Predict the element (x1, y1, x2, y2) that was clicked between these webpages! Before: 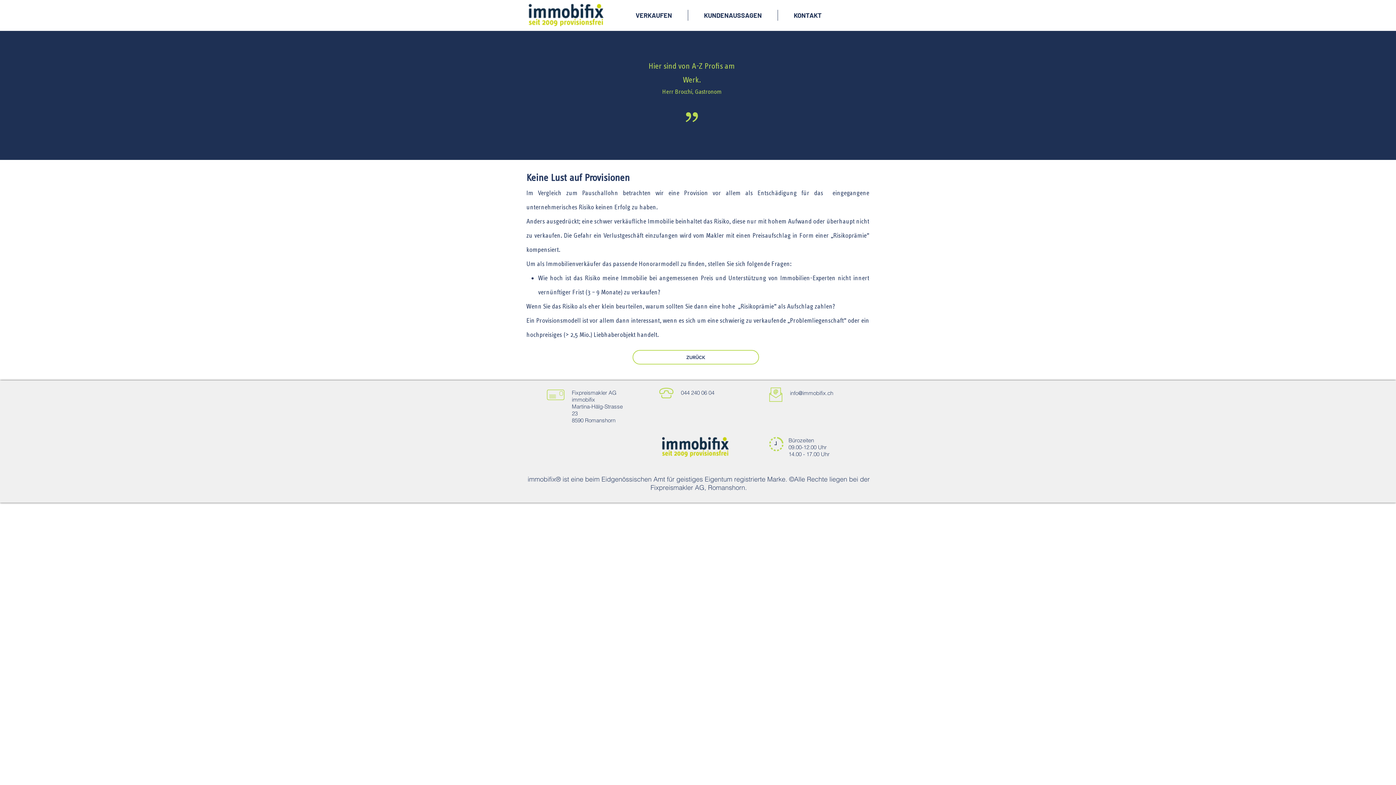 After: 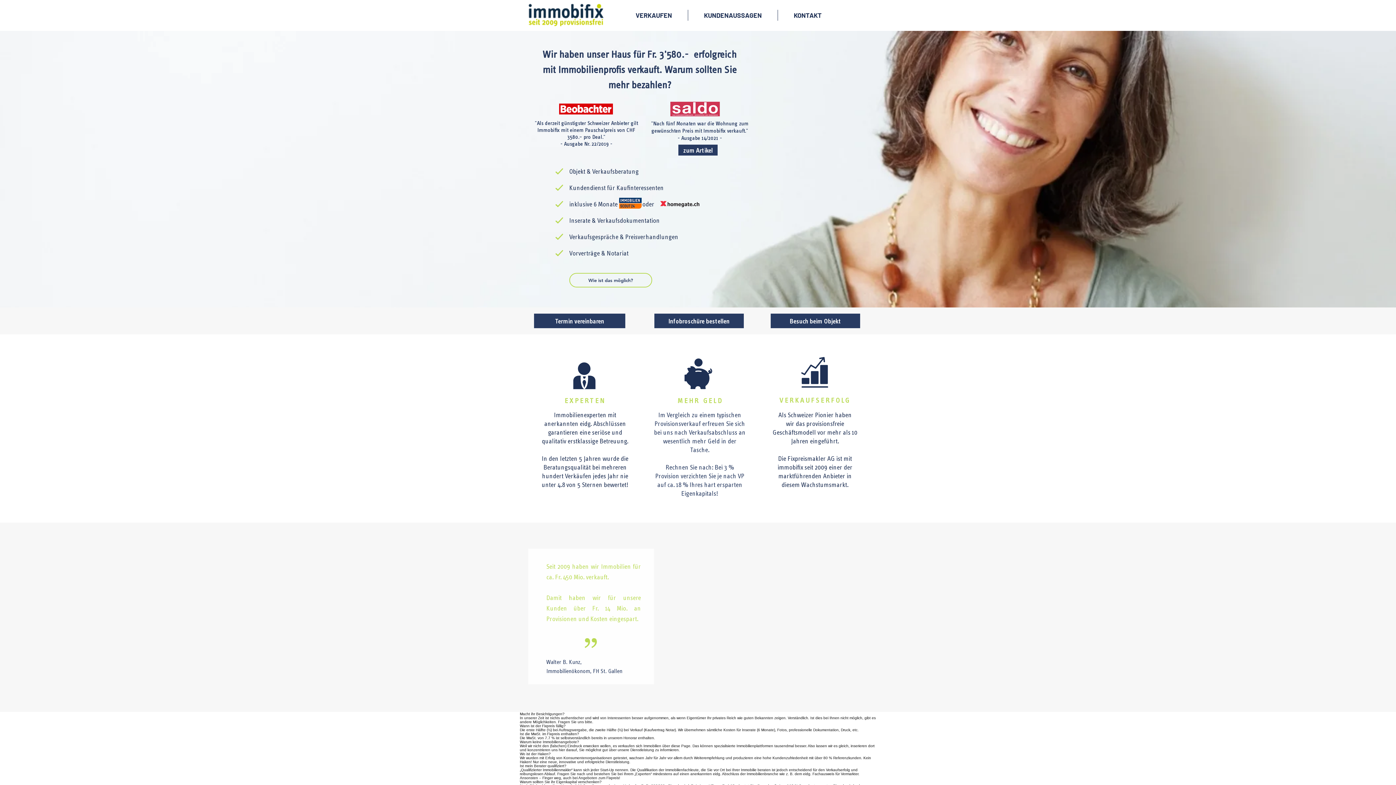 Action: bbox: (528, 3, 606, 26)